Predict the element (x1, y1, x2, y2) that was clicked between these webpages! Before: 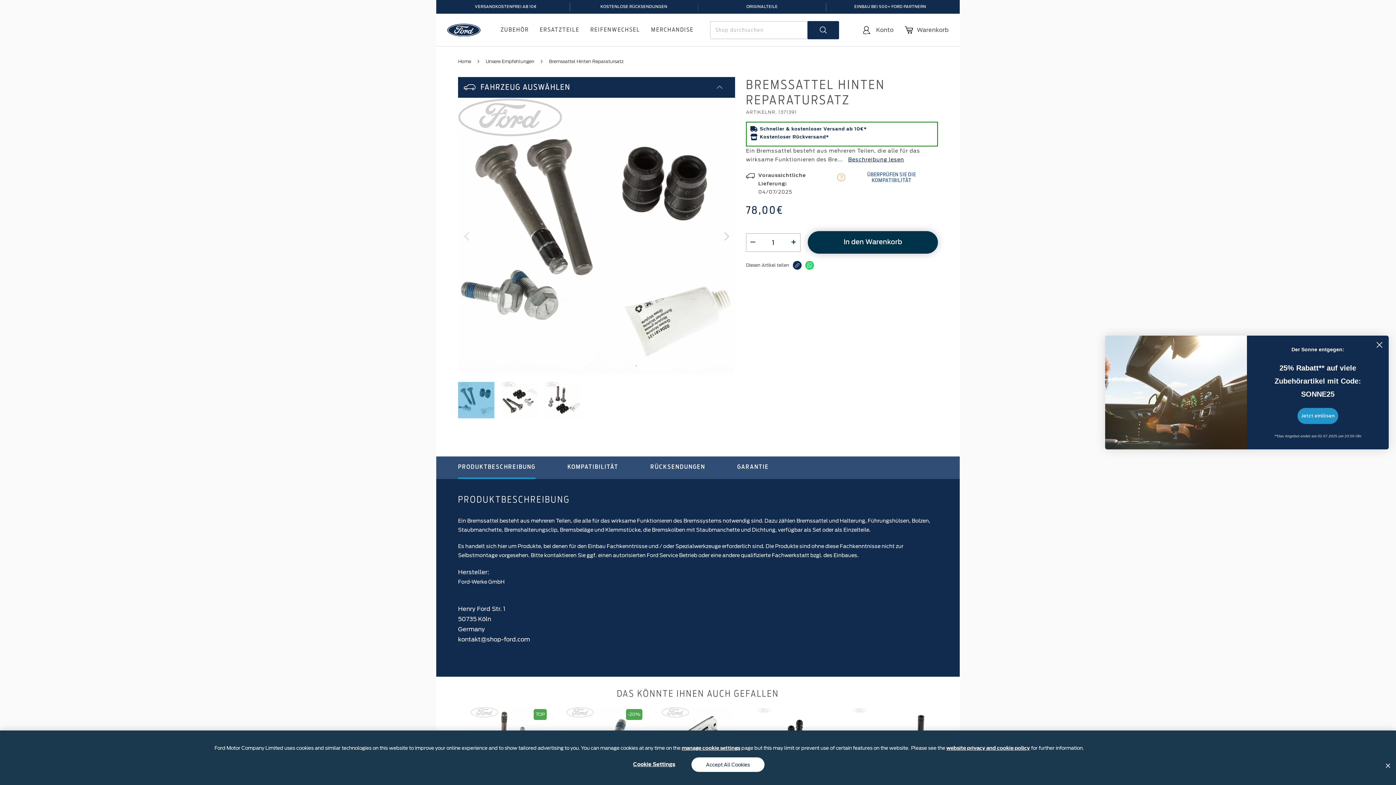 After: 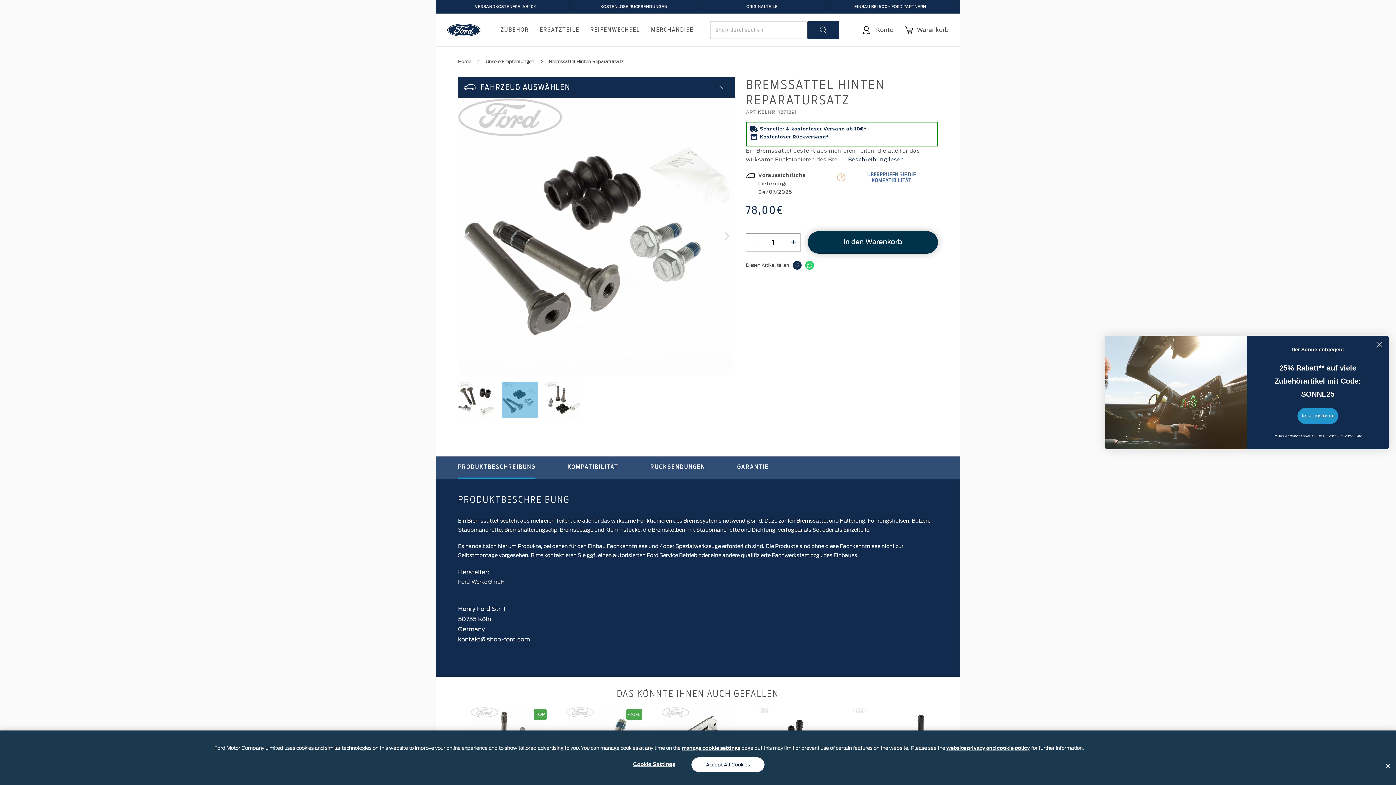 Action: label: Next bbox: (716, 227, 735, 245)